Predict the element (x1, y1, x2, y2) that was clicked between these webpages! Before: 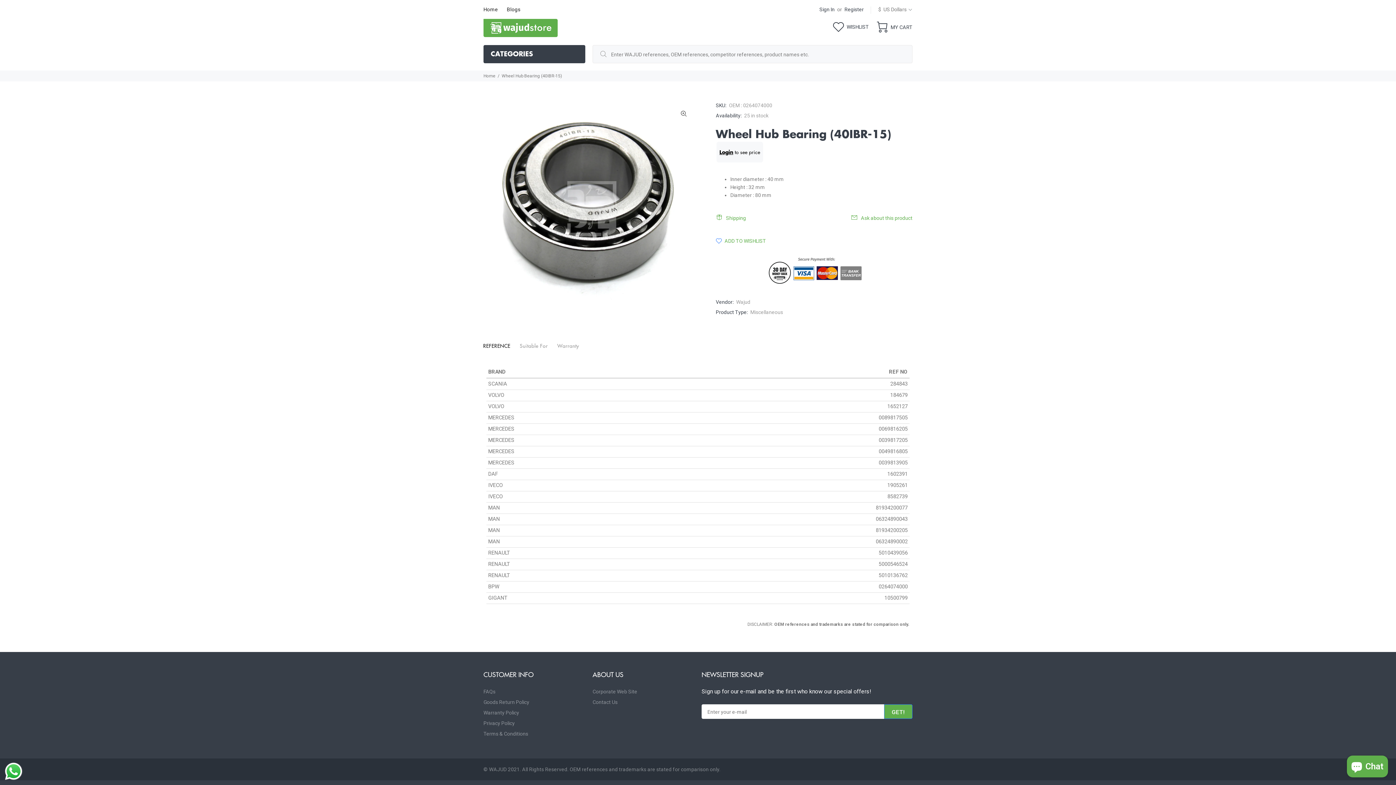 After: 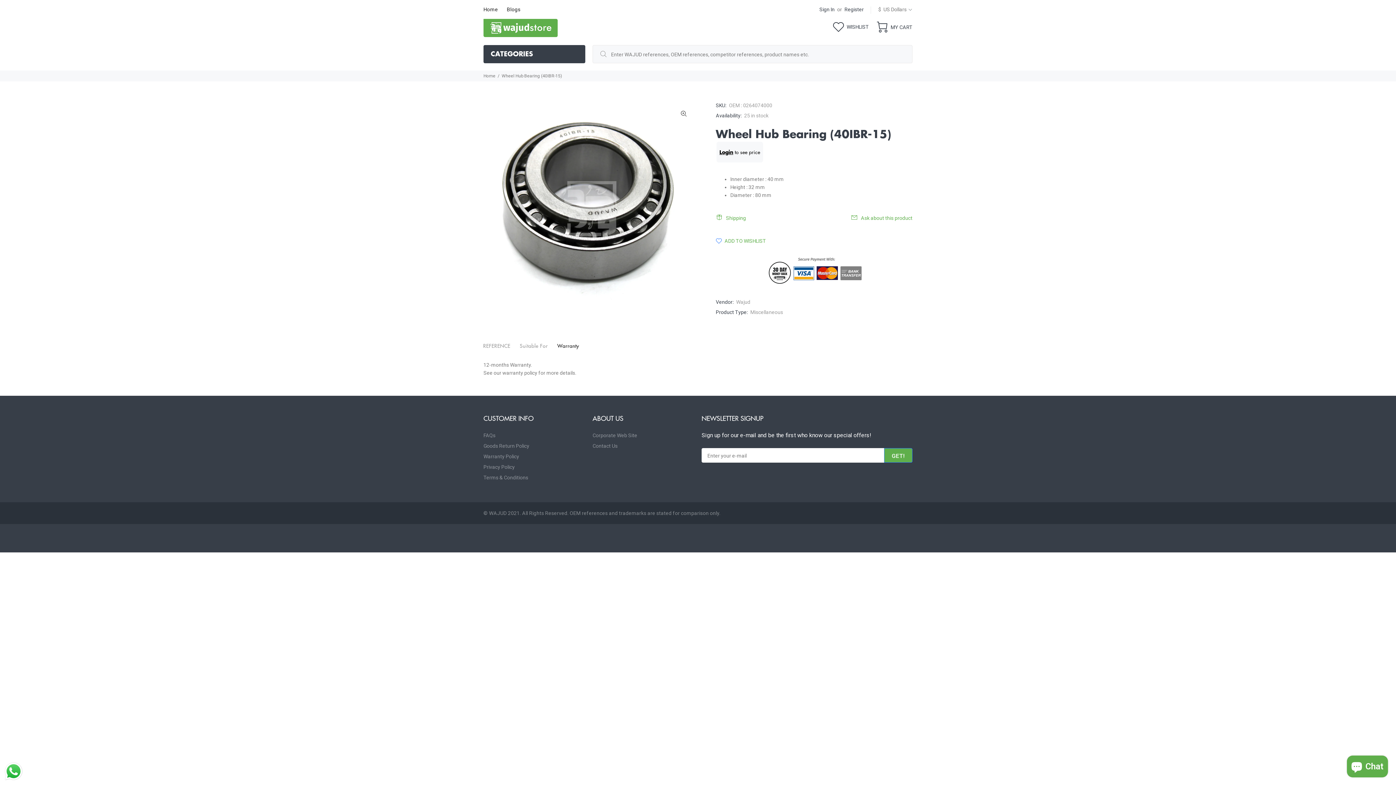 Action: bbox: (552, 337, 584, 350) label: Warranty